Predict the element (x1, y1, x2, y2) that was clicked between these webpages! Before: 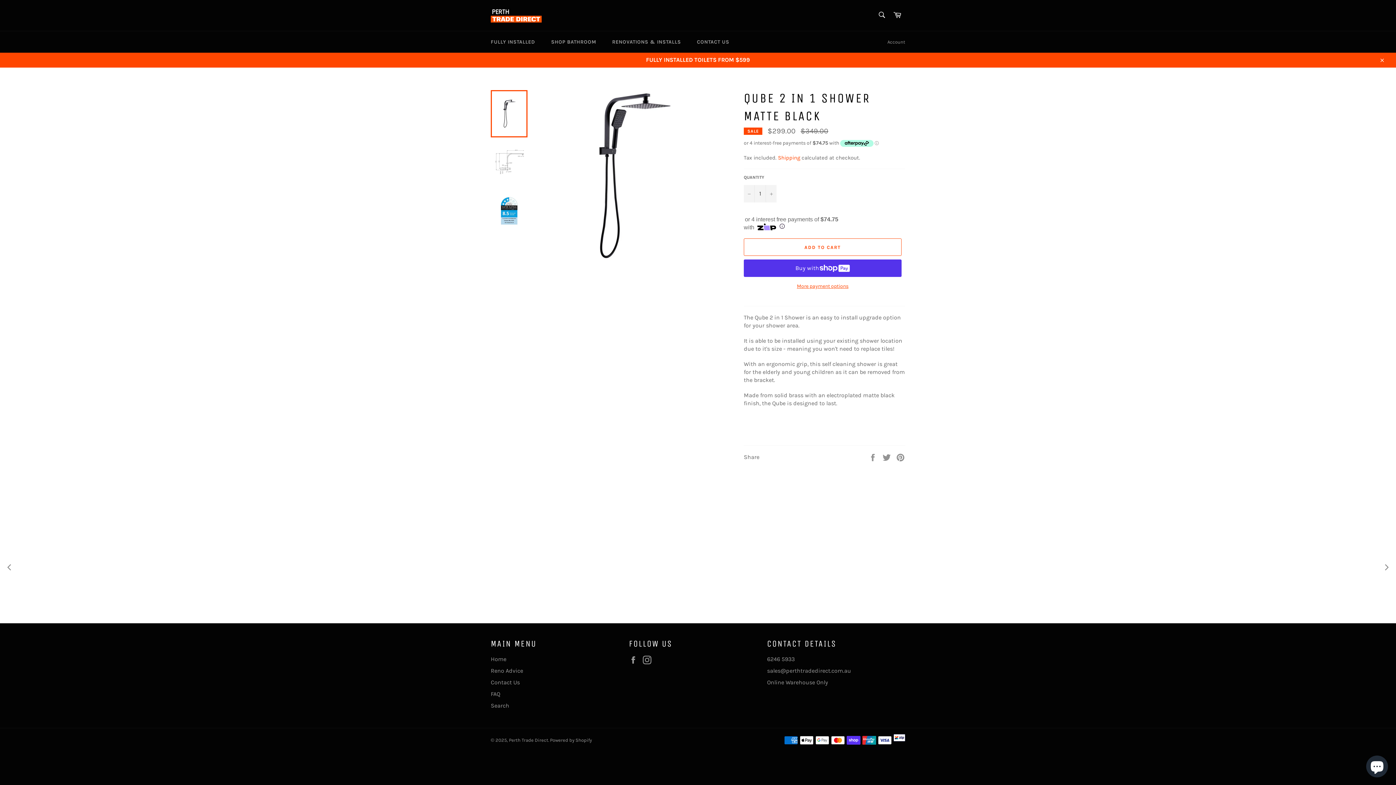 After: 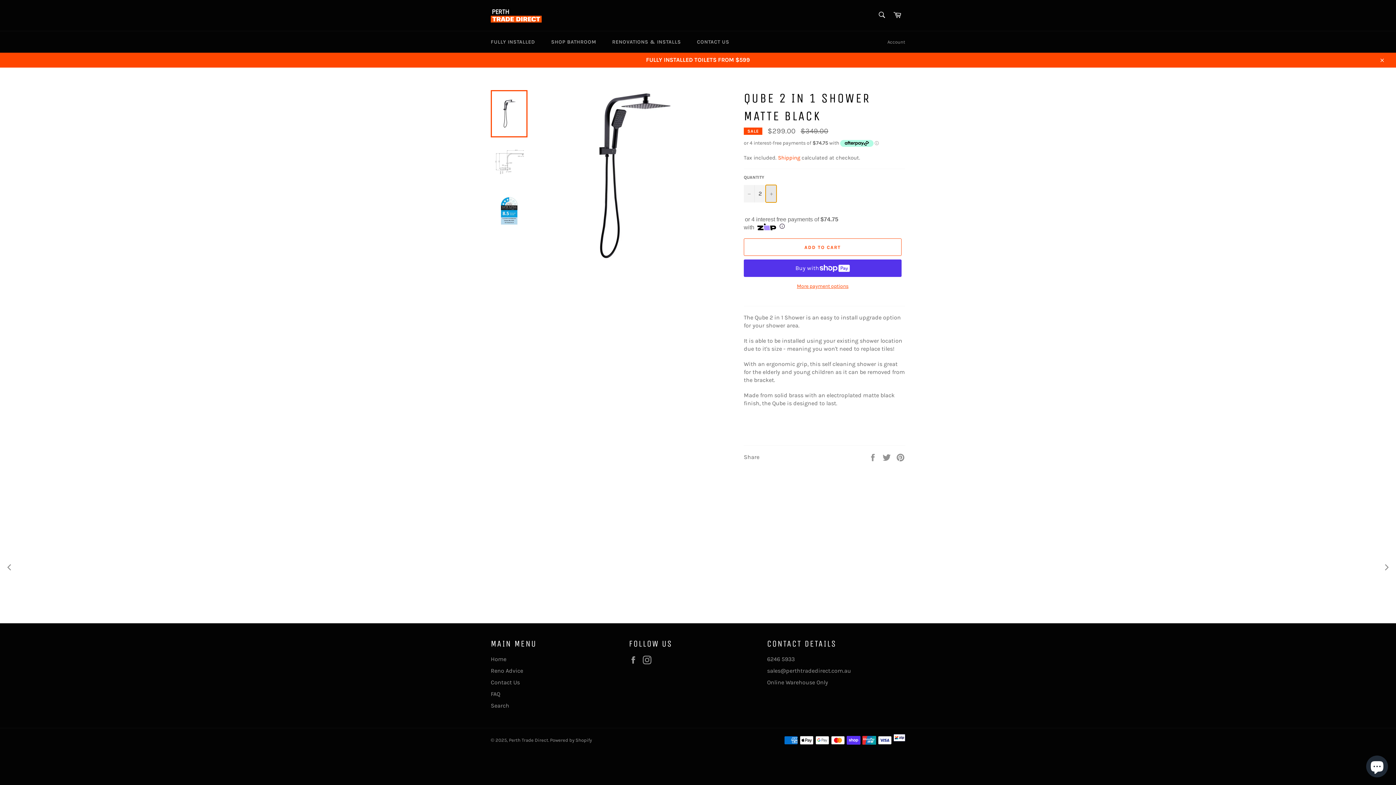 Action: bbox: (765, 185, 776, 202) label: Increase item quantity by one